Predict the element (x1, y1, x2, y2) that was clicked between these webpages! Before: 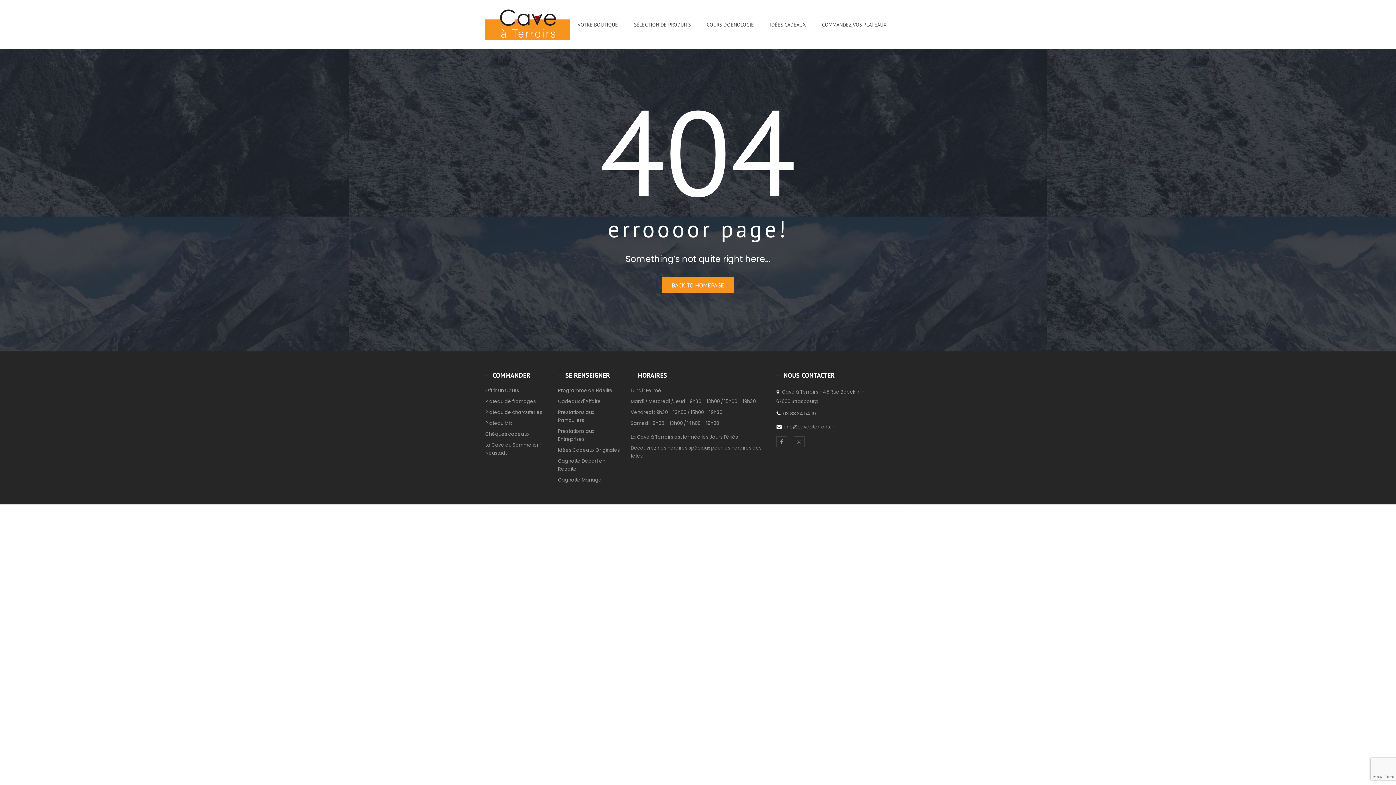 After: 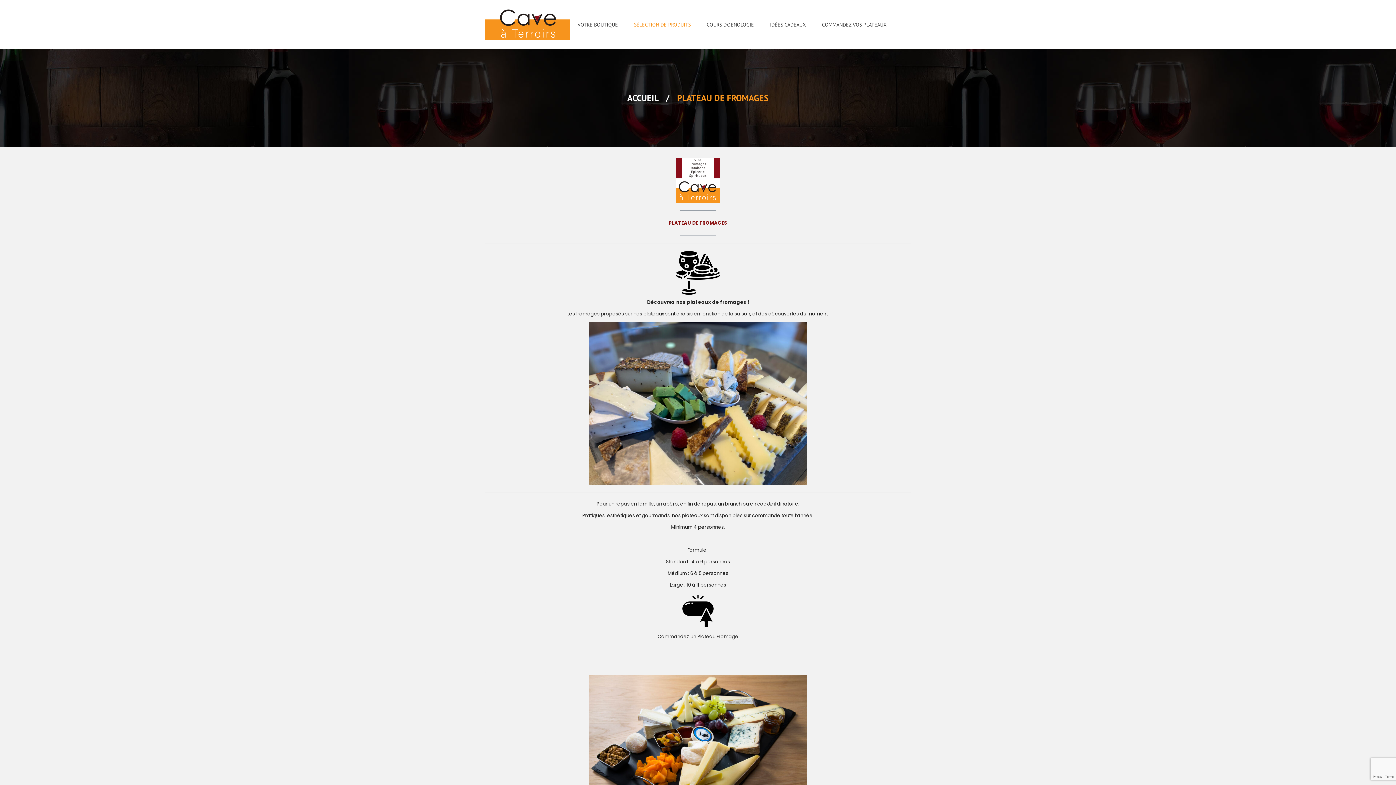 Action: bbox: (485, 398, 536, 405) label: Plateau de fromages